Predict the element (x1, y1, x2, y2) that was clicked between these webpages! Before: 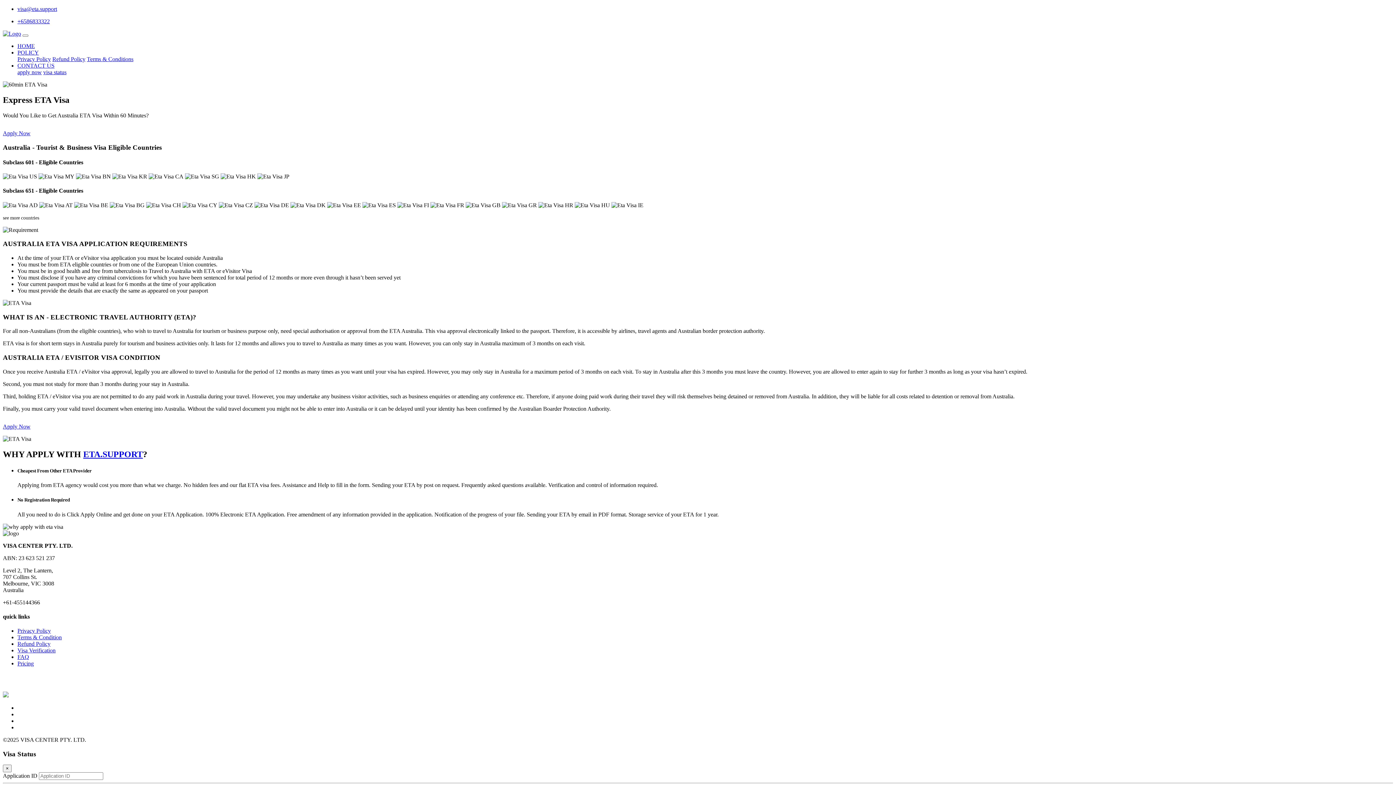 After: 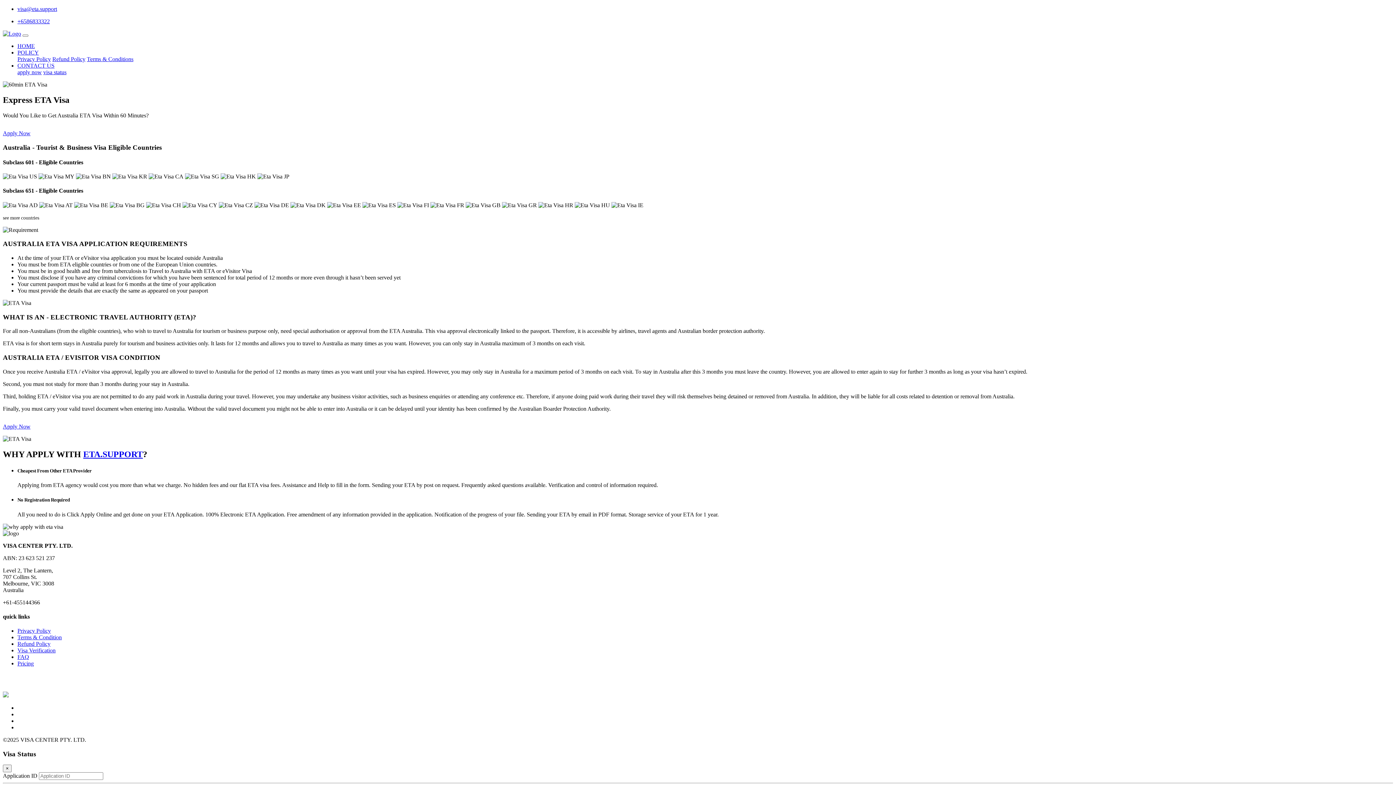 Action: bbox: (43, 69, 66, 75) label: visa status